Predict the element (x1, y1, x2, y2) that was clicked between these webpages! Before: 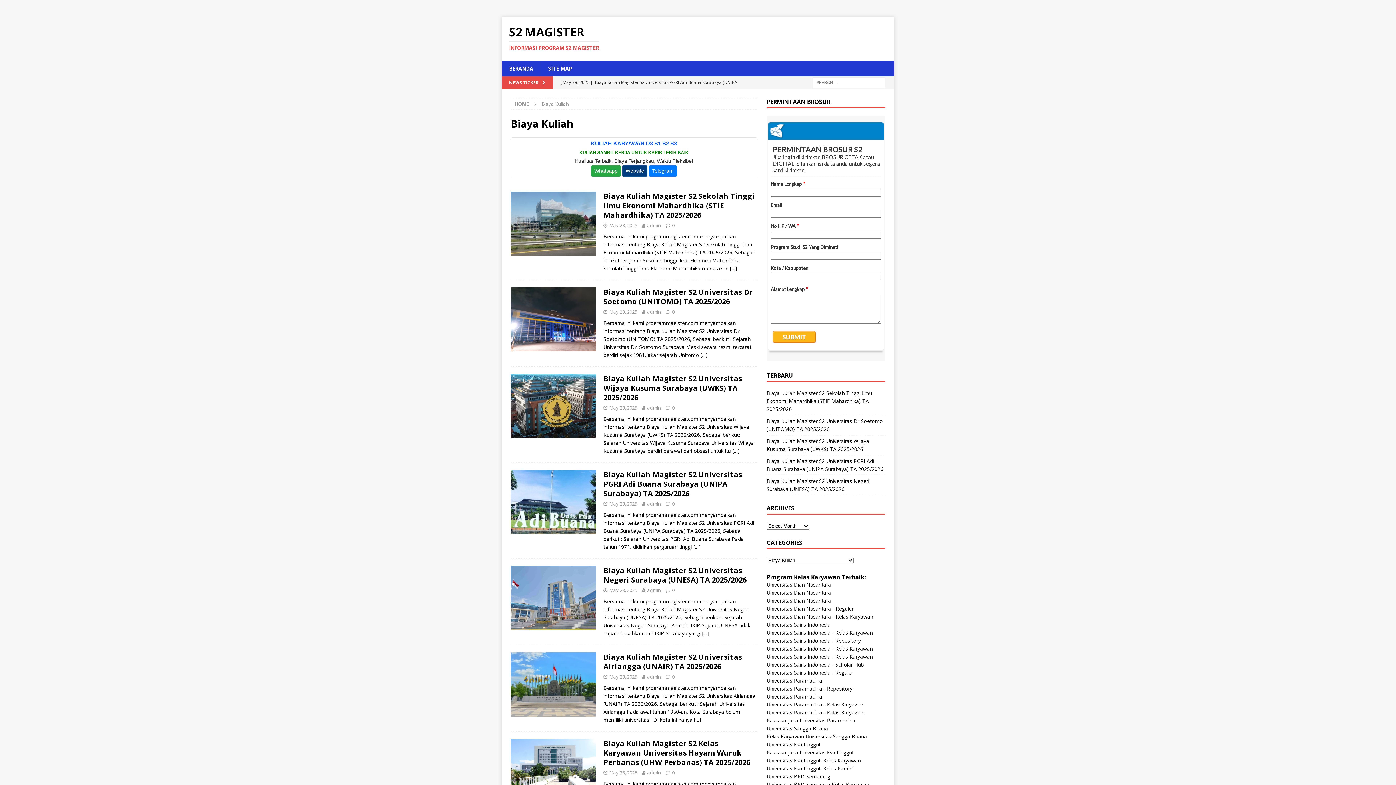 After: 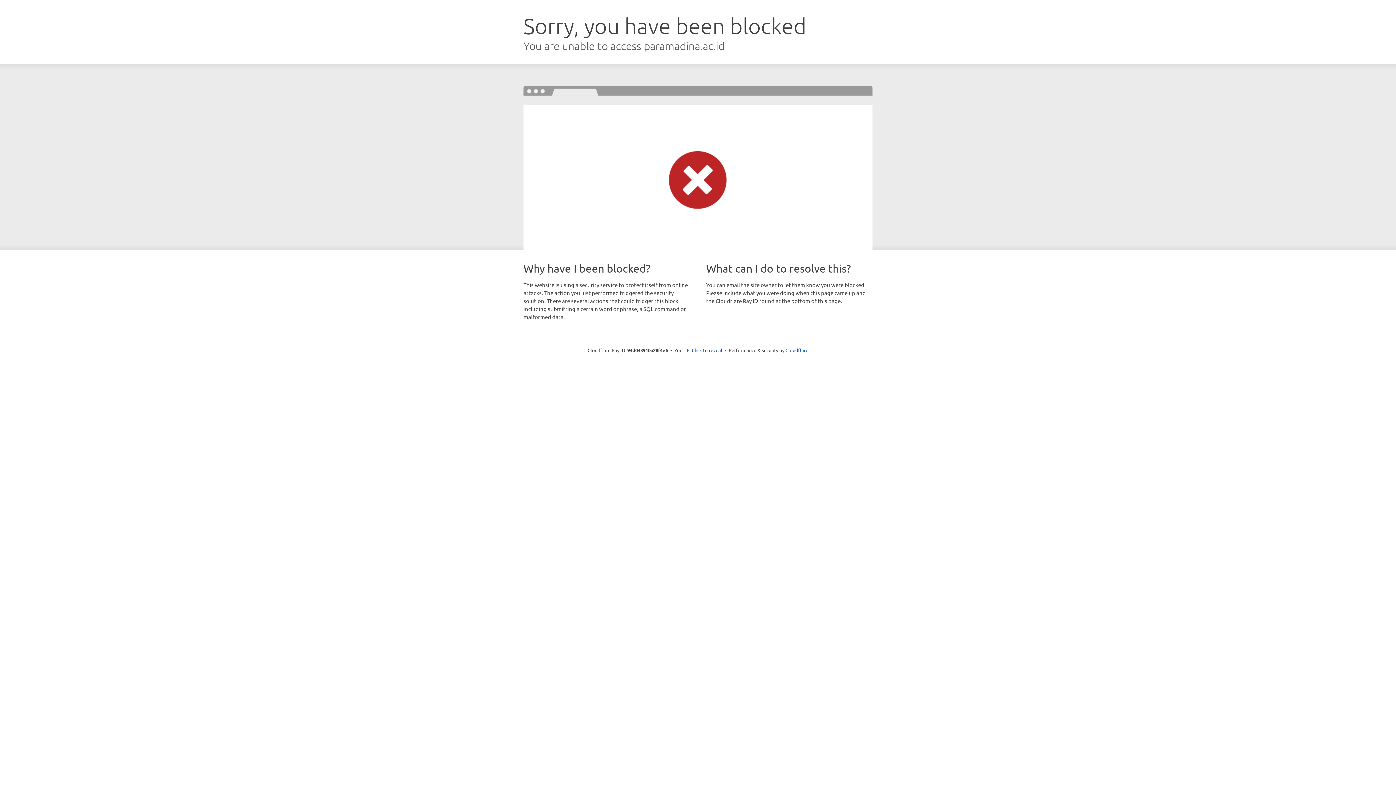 Action: bbox: (766, 717, 855, 724) label: Pascasarjana Universitas Paramadina